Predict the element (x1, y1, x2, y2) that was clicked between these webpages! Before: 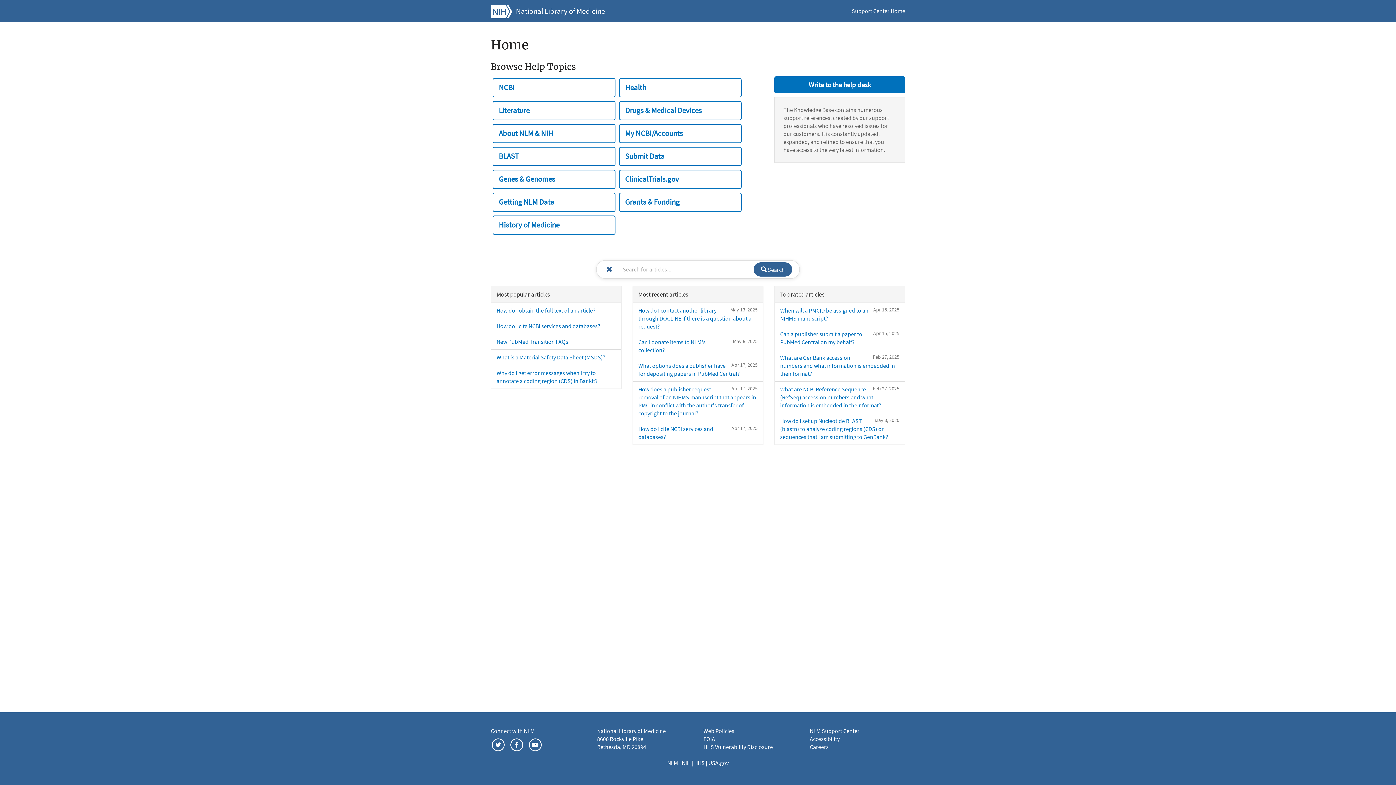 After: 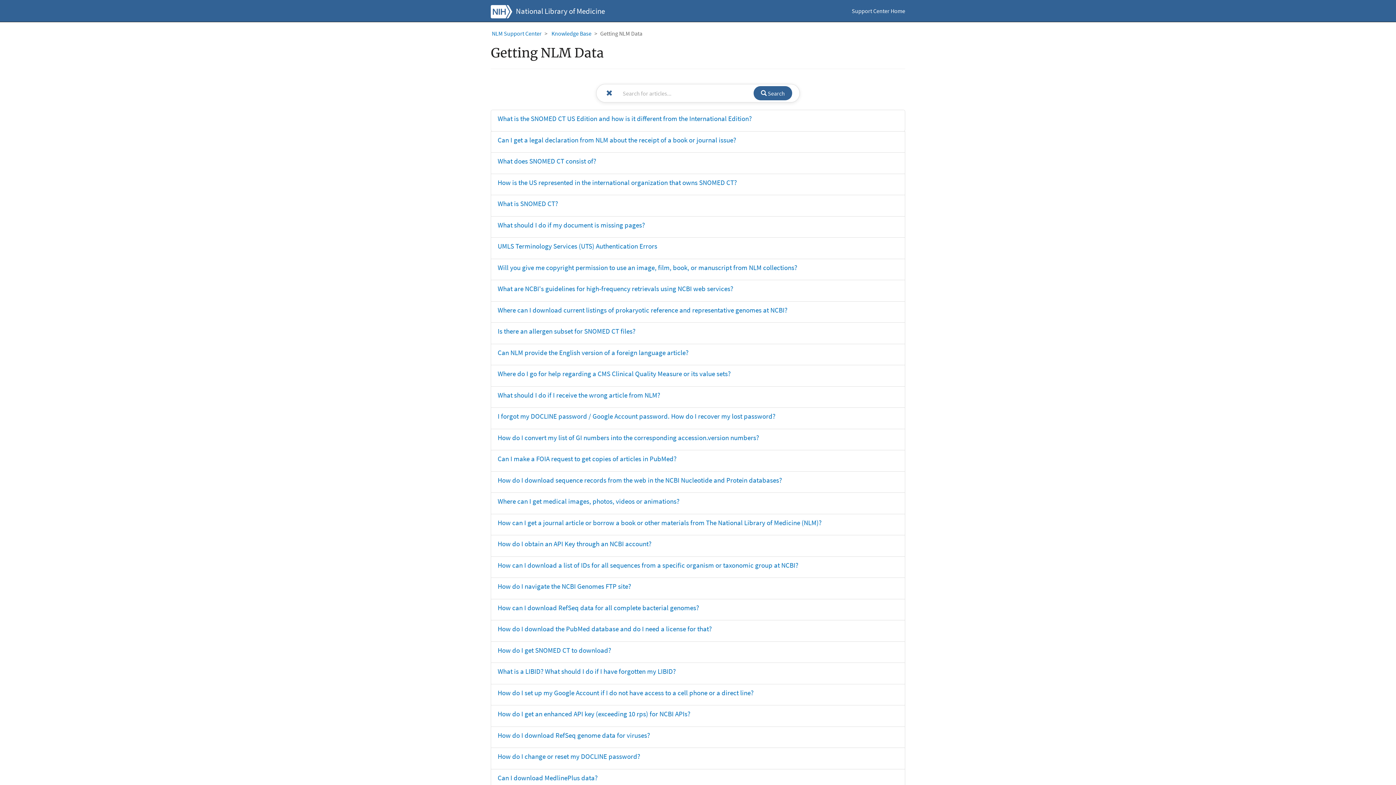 Action: bbox: (492, 192, 615, 211) label: Getting NLM Data